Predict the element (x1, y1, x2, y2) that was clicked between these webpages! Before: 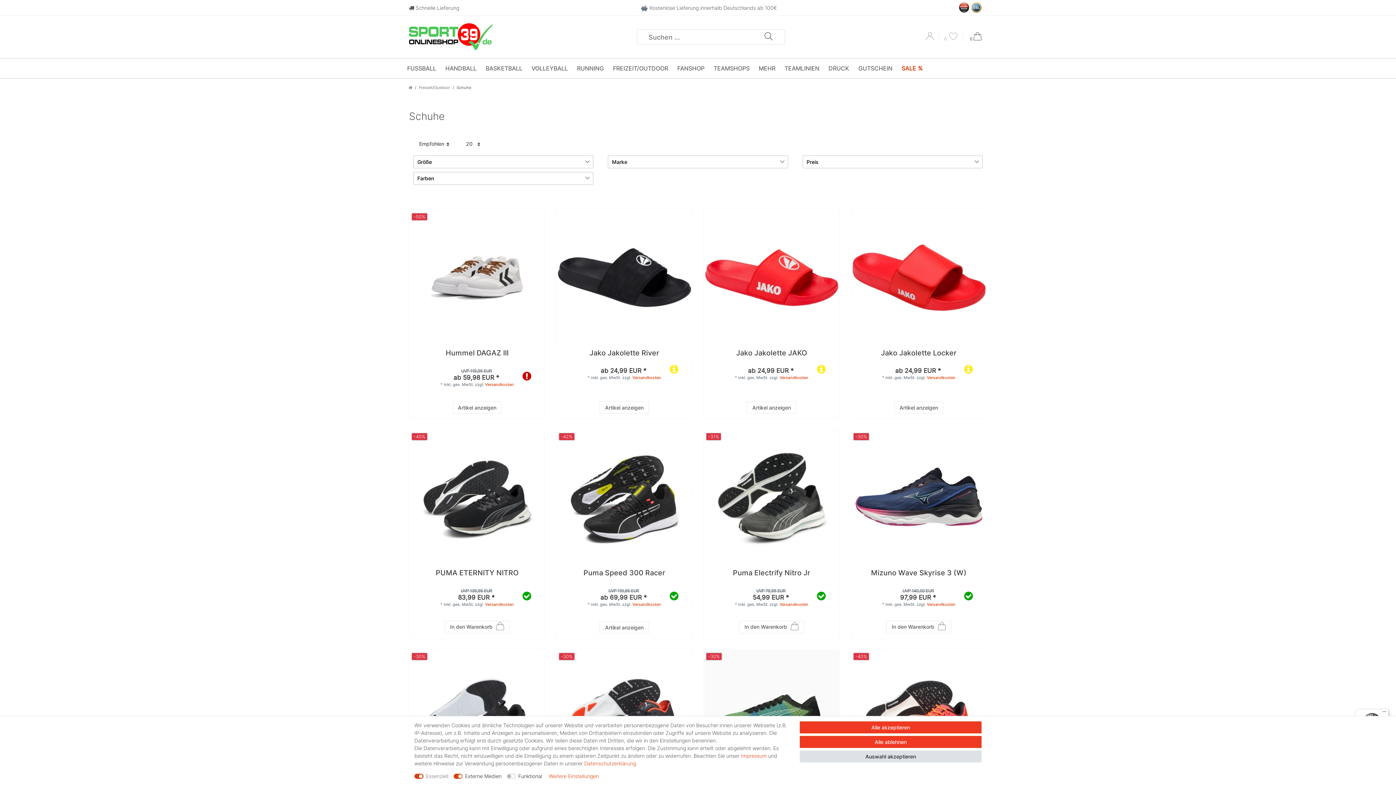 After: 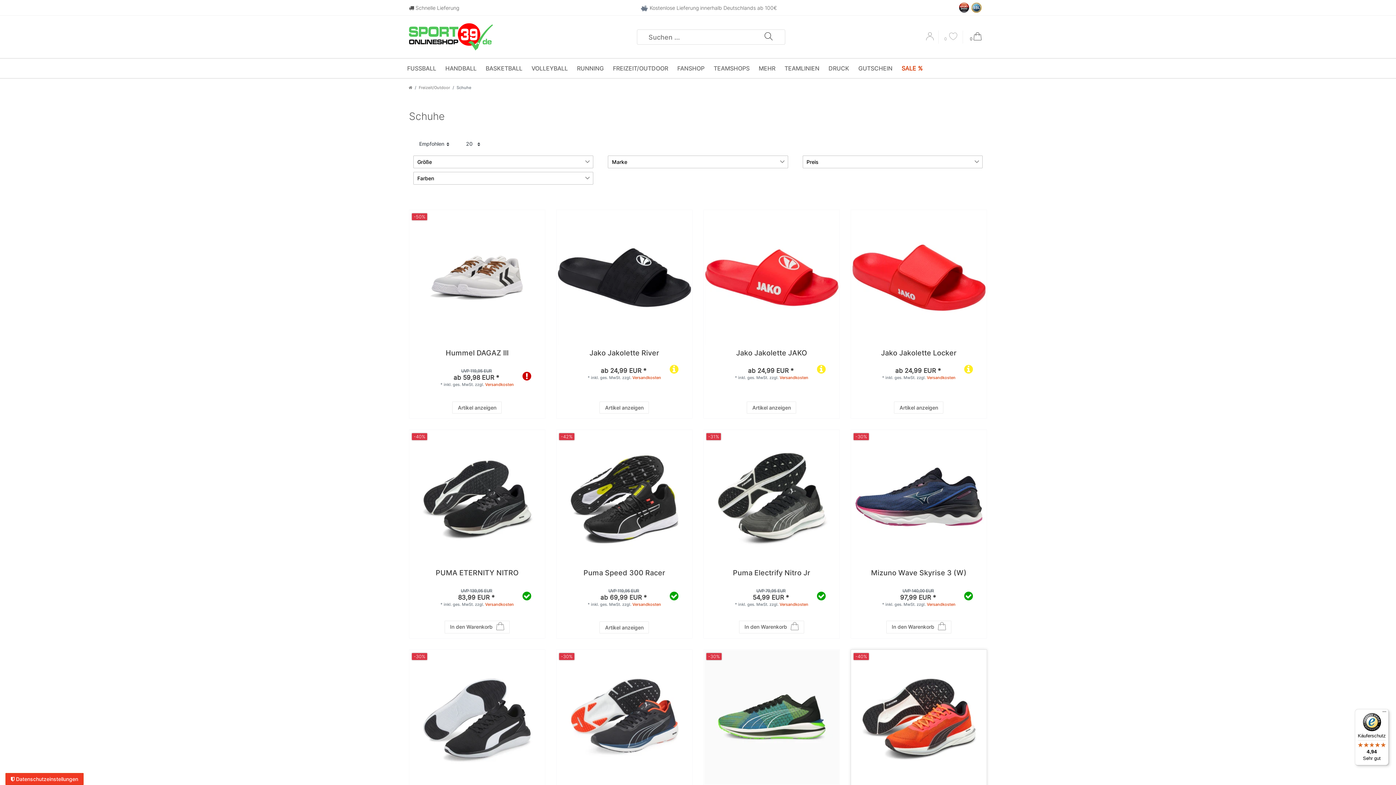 Action: bbox: (799, 721, 981, 733) label: Alle akzeptieren